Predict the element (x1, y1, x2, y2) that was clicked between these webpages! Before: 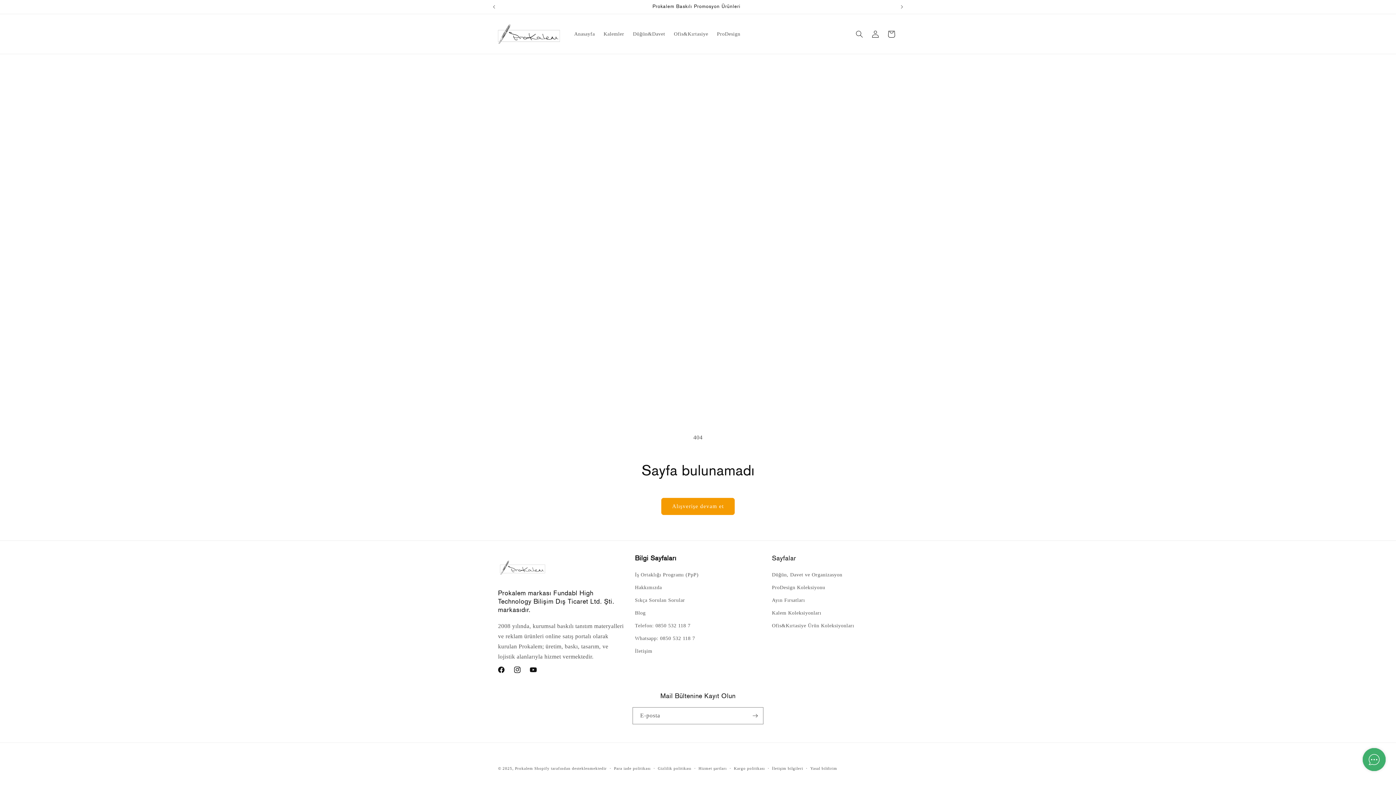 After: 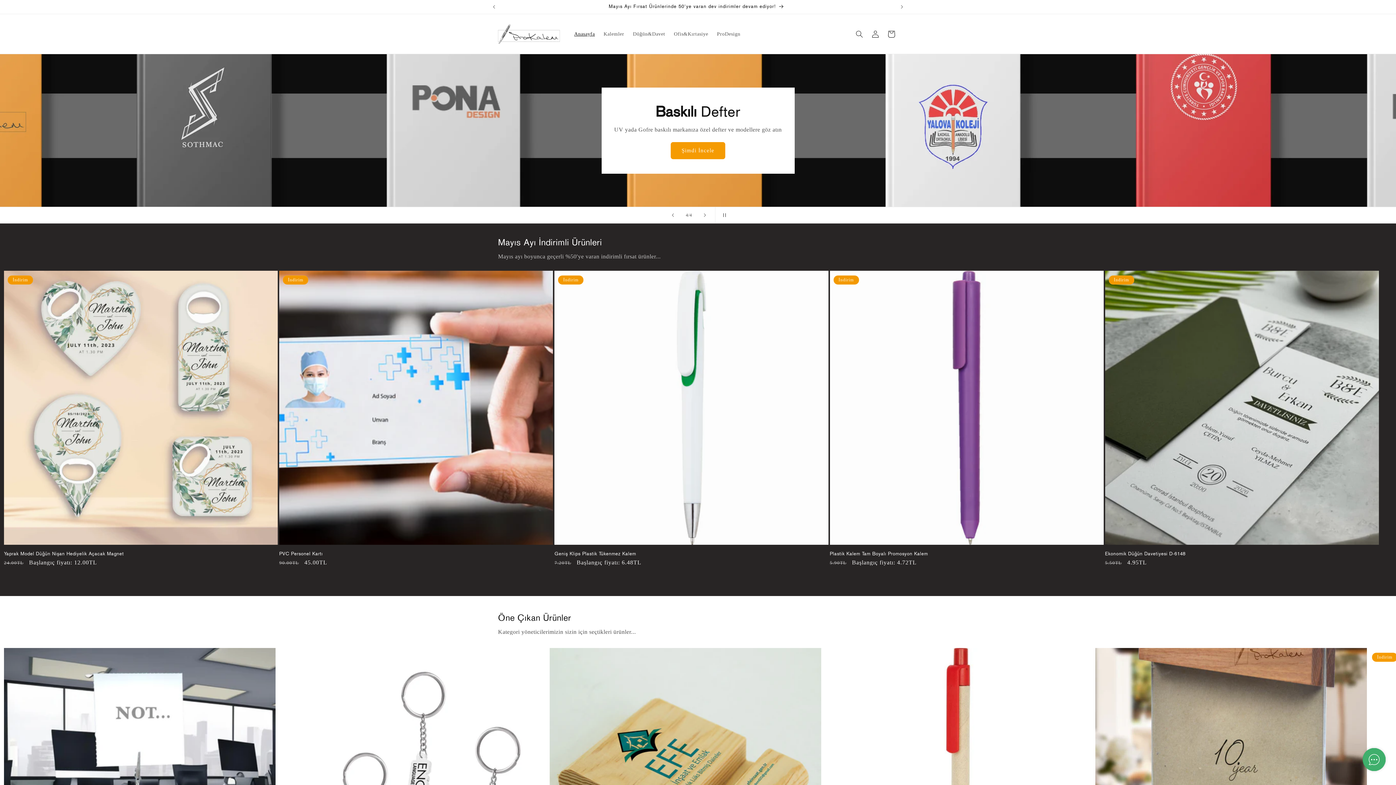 Action: label: Prokalem bbox: (515, 766, 533, 770)